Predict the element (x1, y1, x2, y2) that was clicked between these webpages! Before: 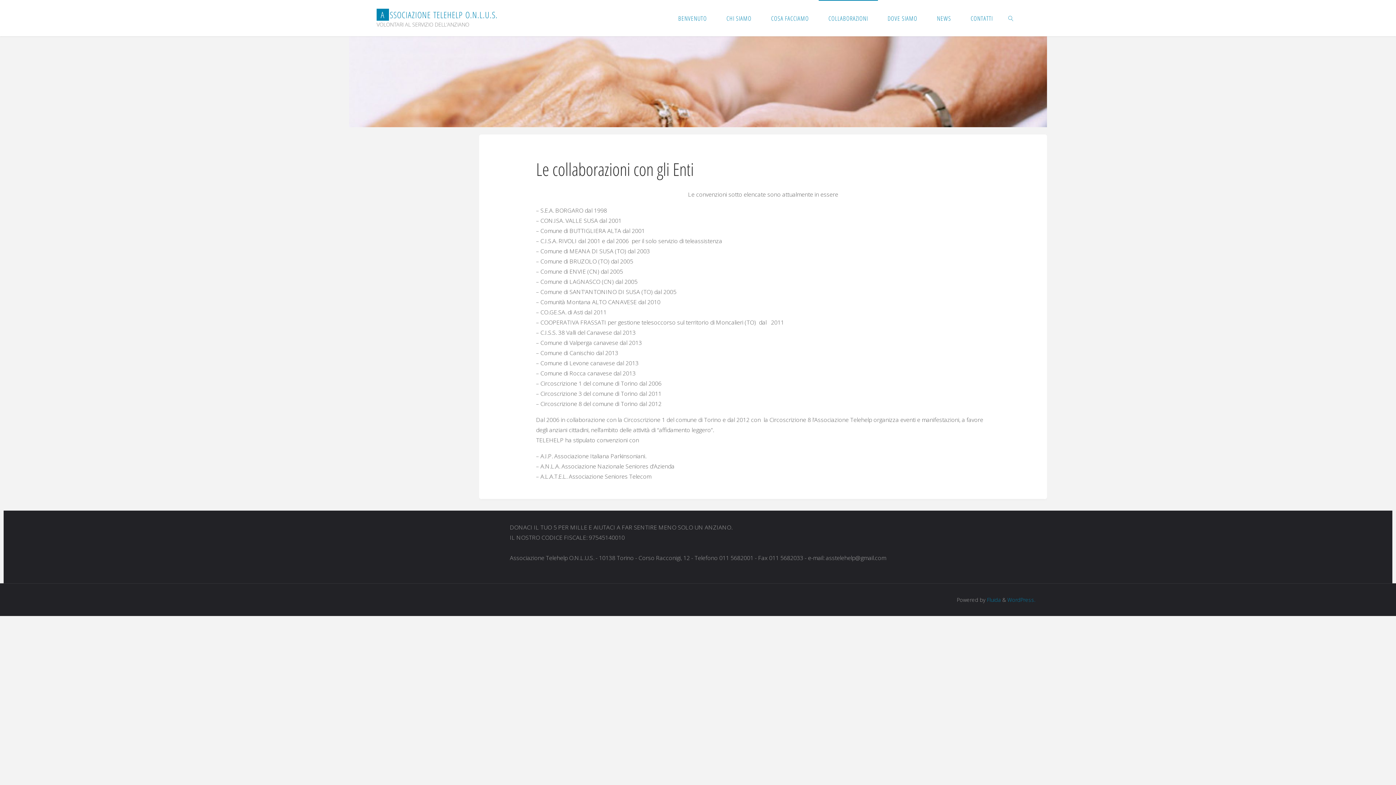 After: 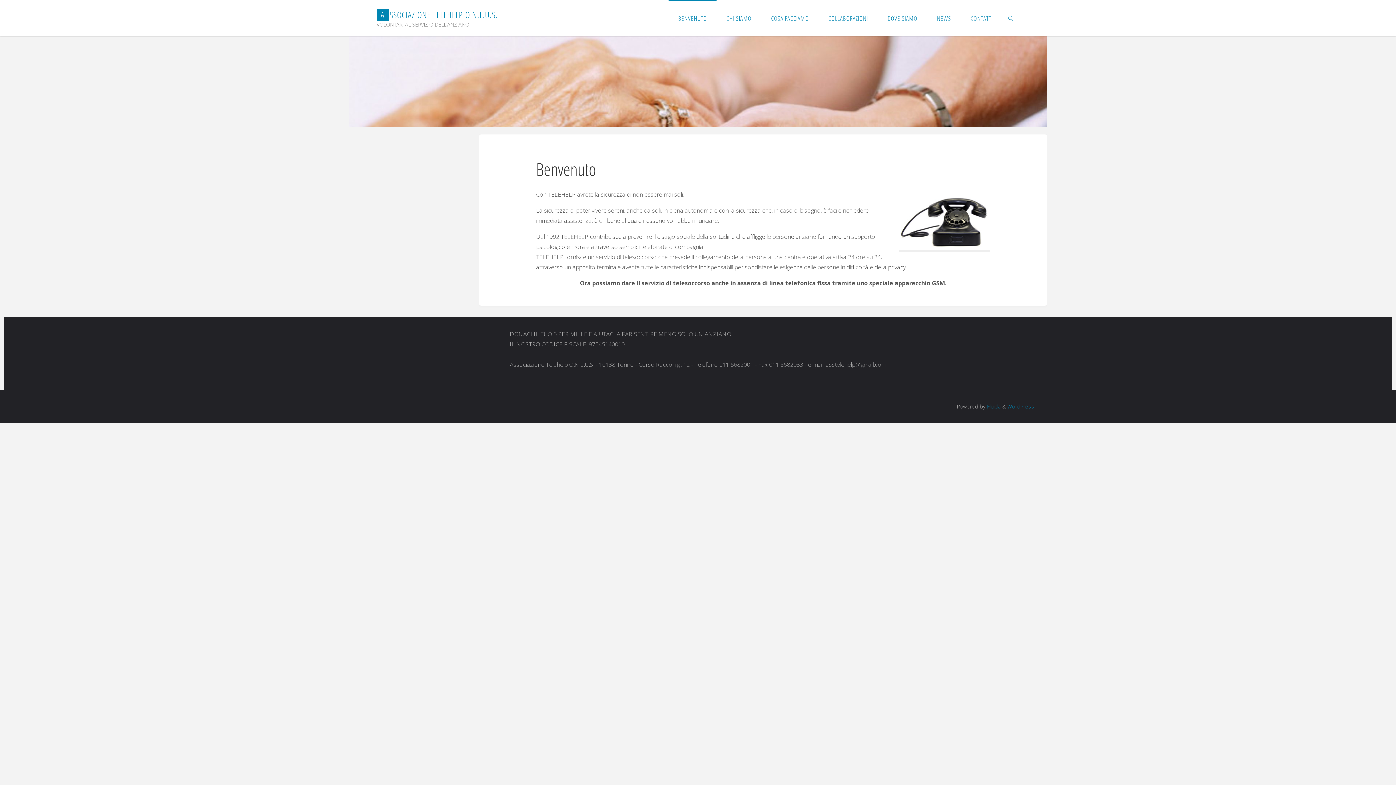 Action: label: BENVENUTO bbox: (668, 0, 716, 36)